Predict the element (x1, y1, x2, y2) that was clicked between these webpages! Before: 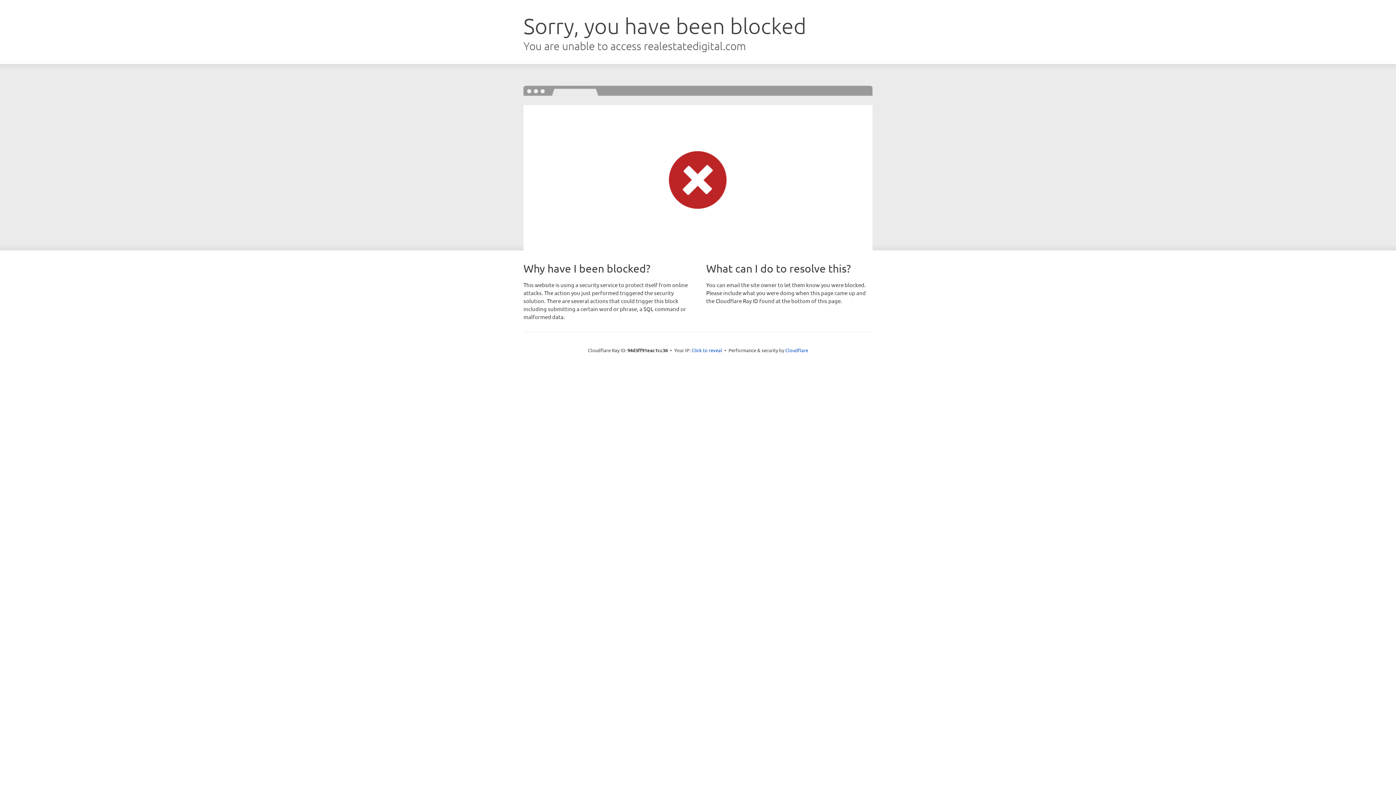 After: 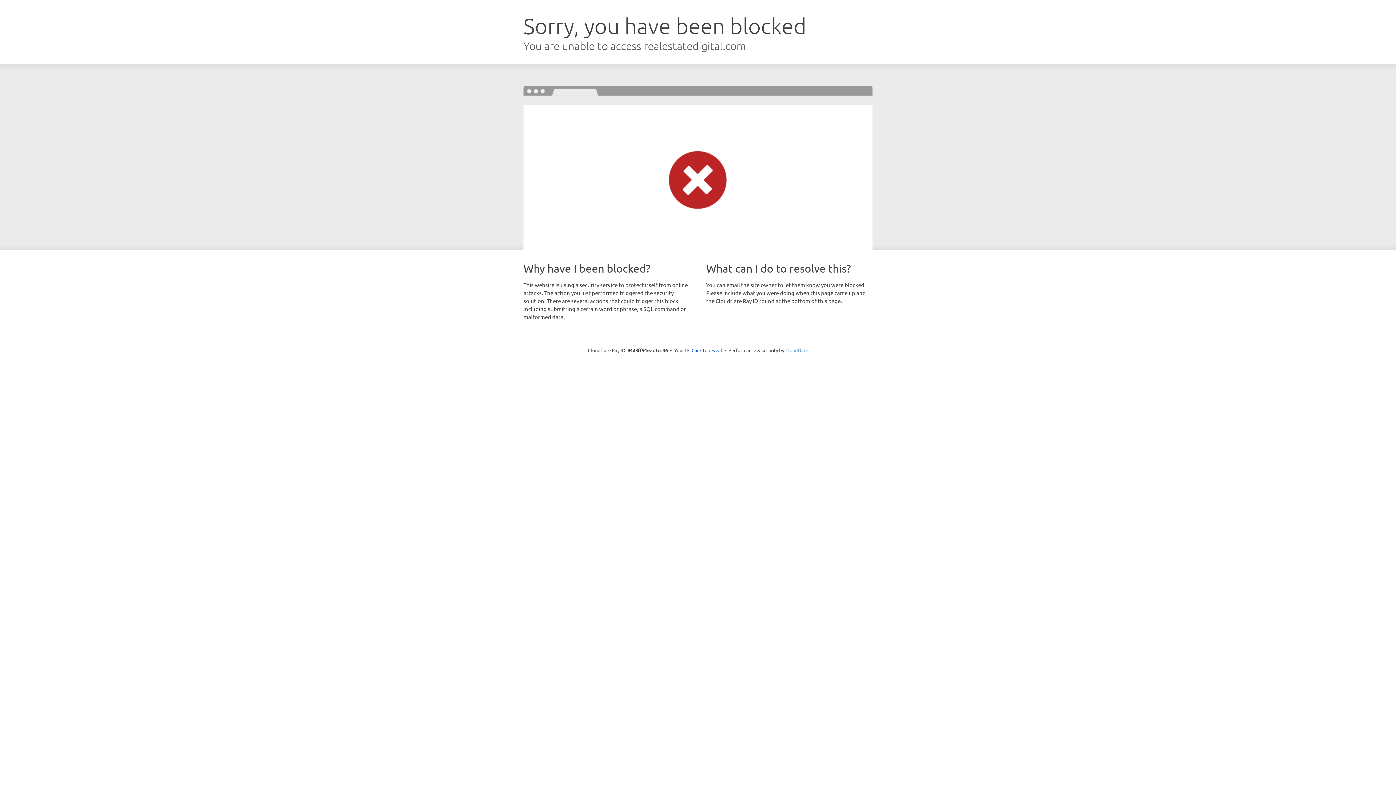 Action: label: Cloudflare bbox: (785, 347, 808, 353)